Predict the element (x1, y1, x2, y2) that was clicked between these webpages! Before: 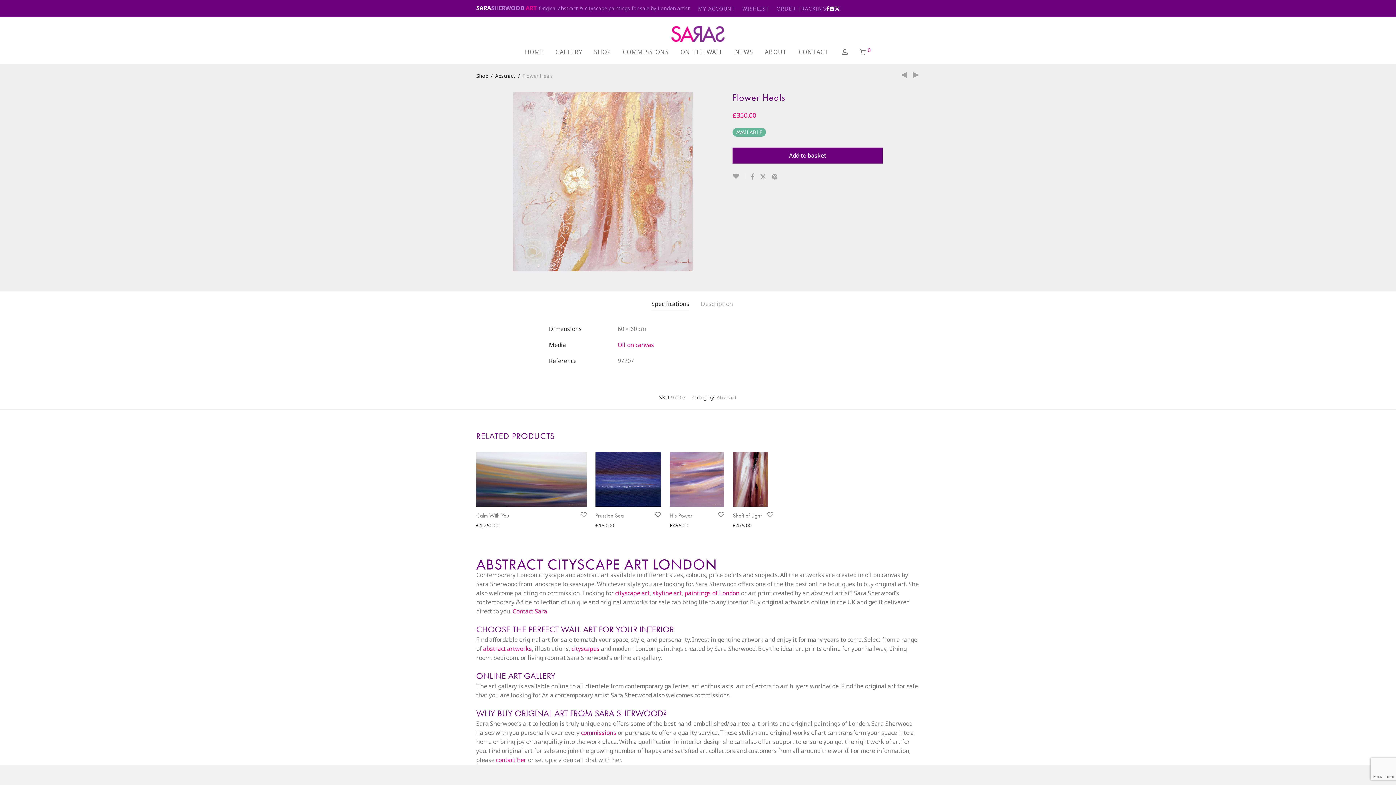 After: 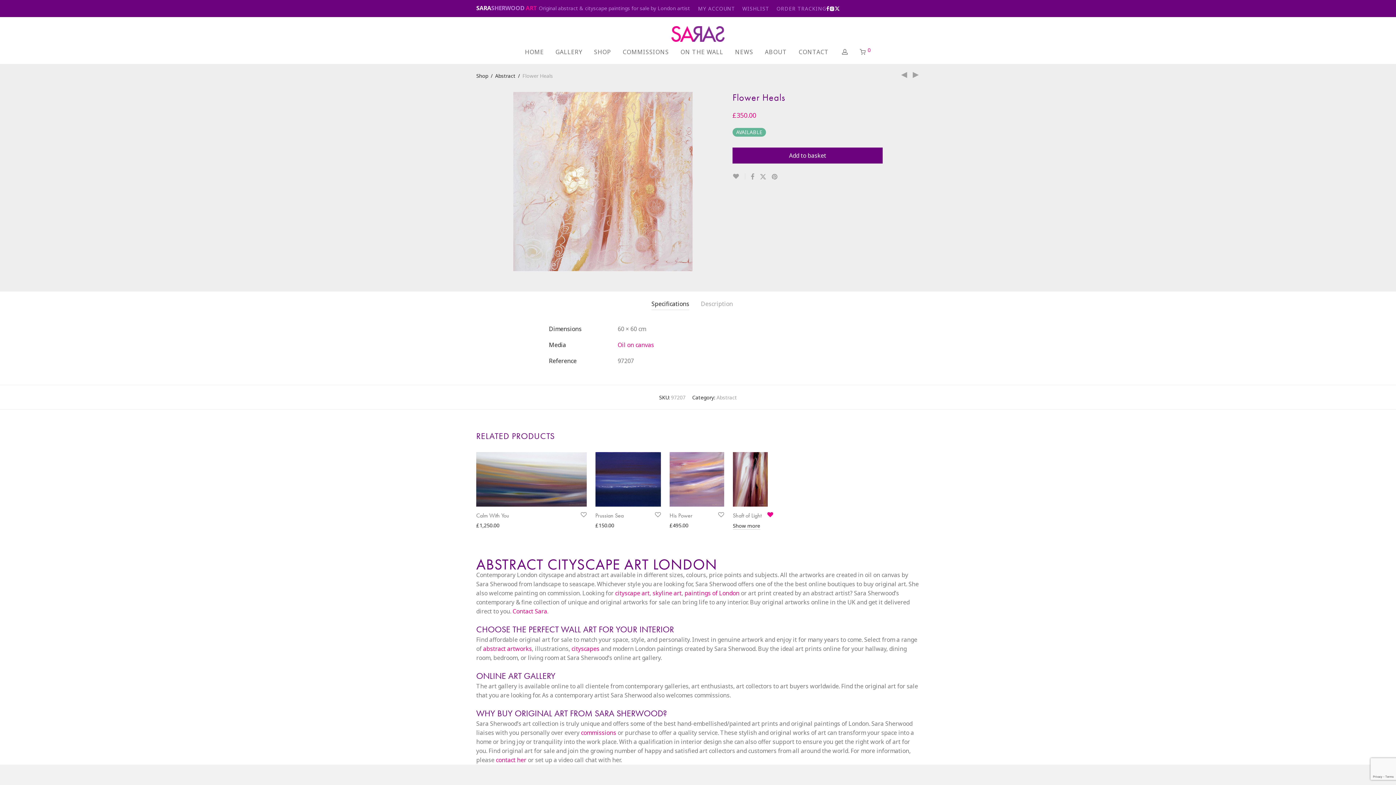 Action: bbox: (766, 512, 773, 518)